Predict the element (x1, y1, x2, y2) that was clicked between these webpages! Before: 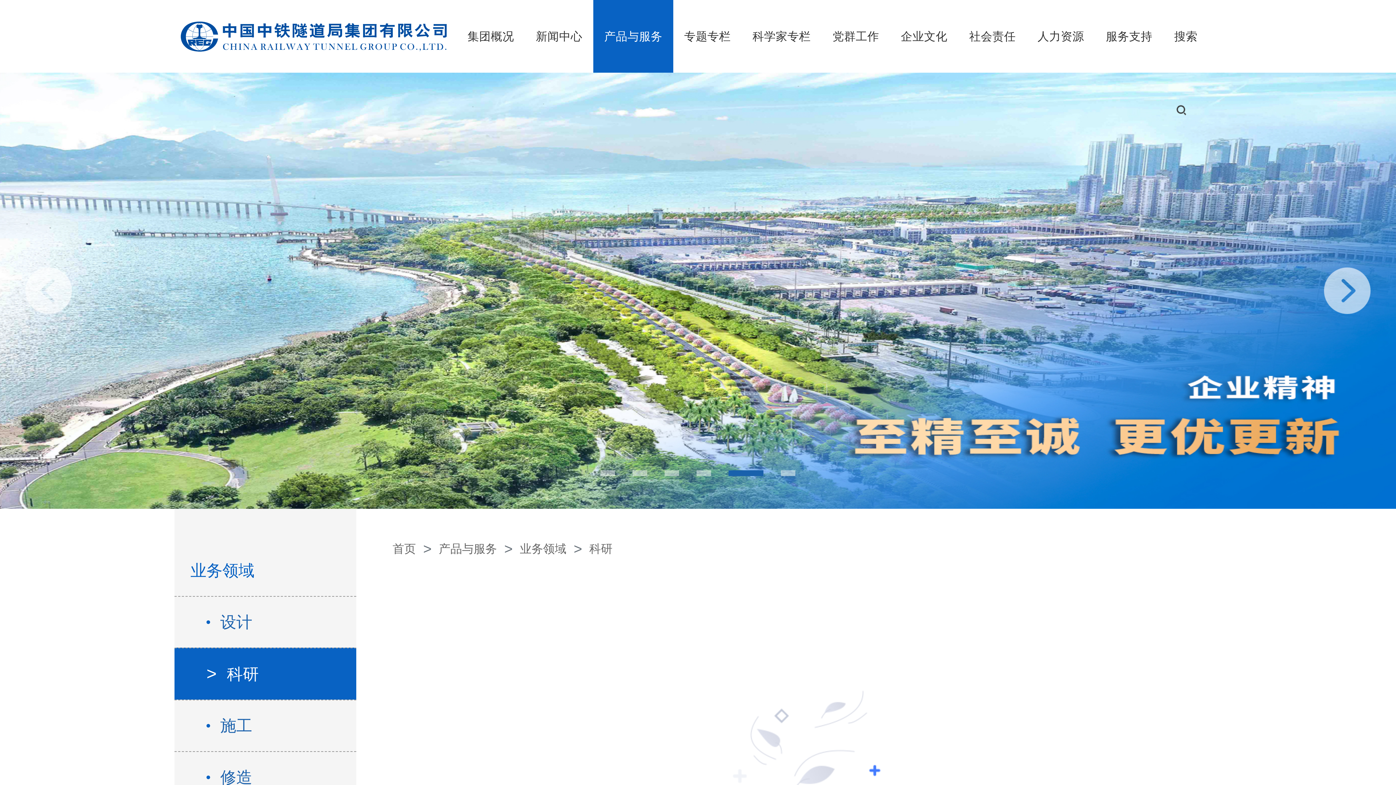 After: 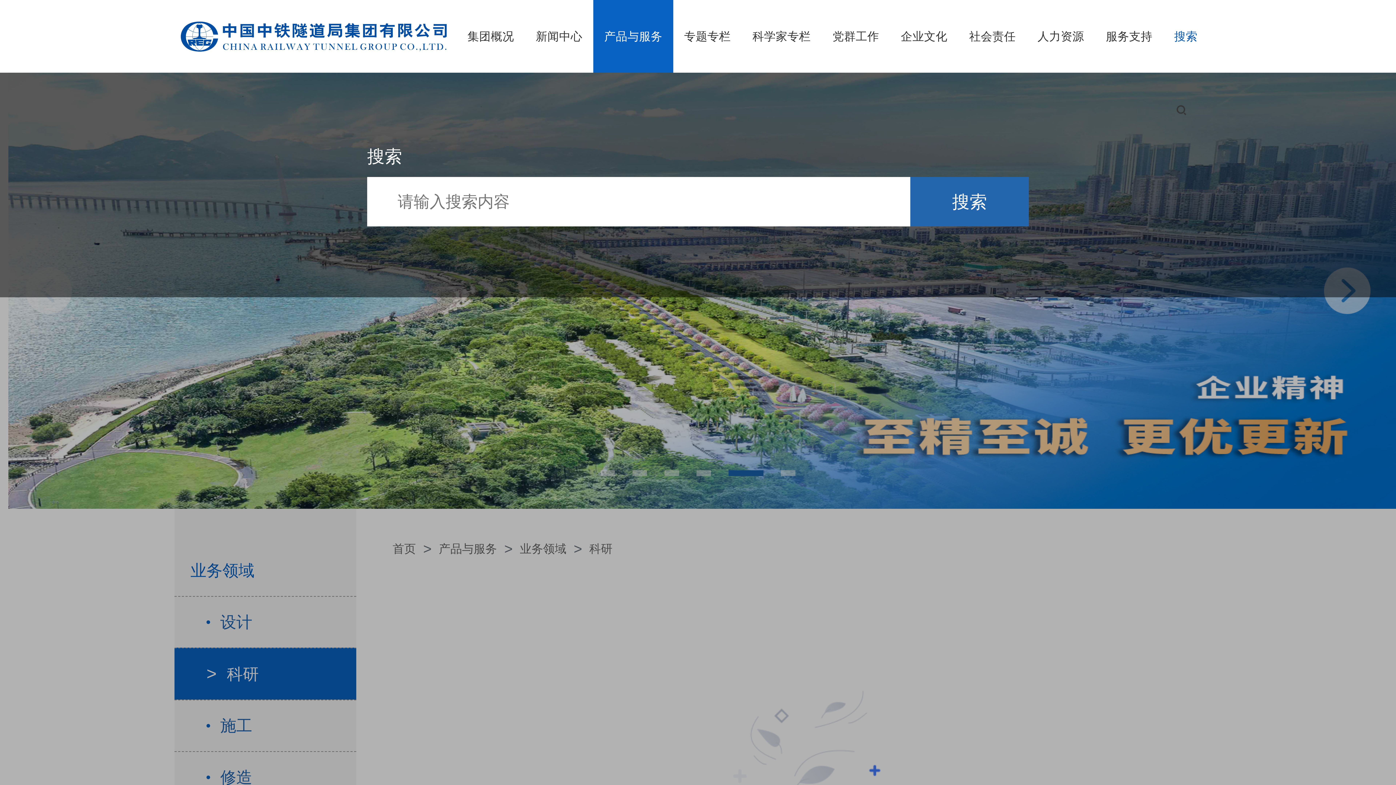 Action: label: 搜索  bbox: (1174, 0, 1210, 72)